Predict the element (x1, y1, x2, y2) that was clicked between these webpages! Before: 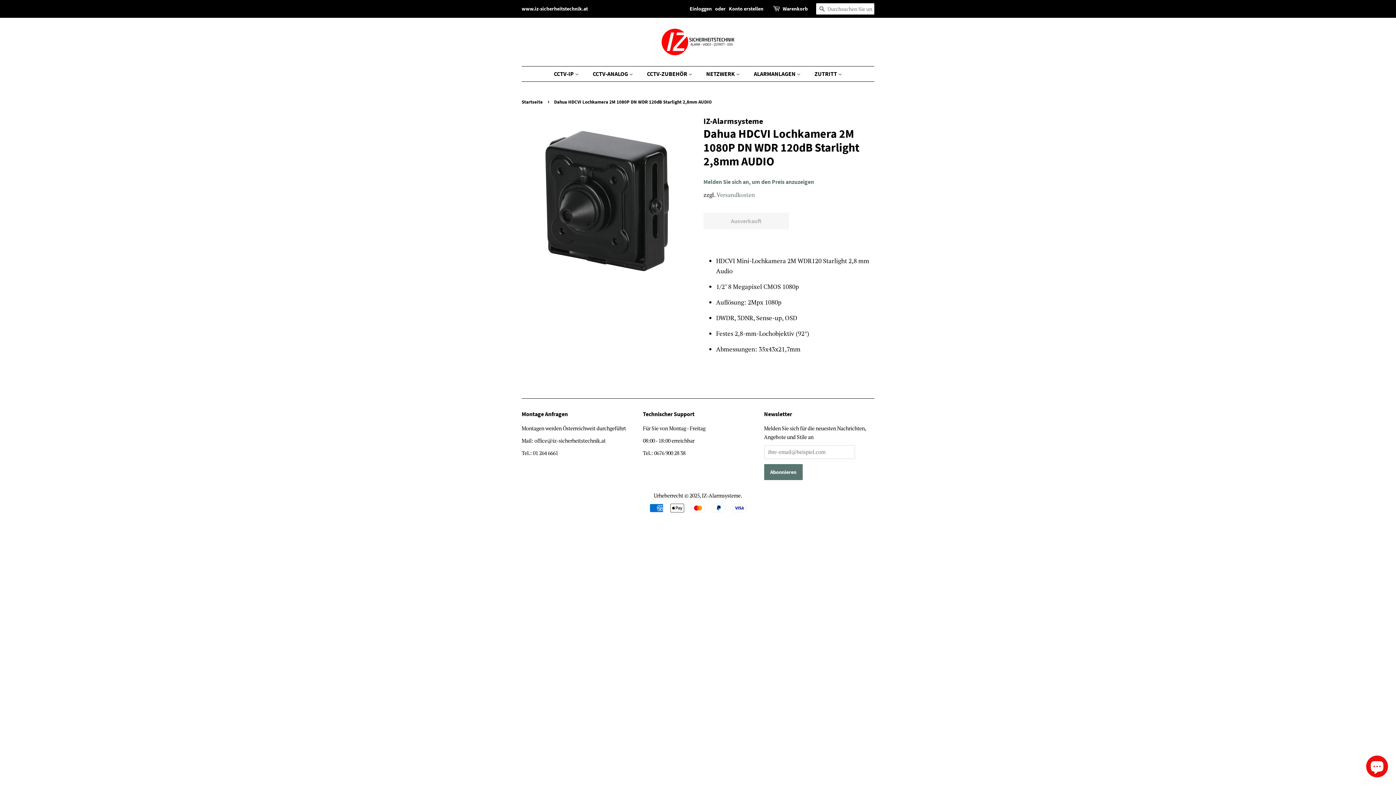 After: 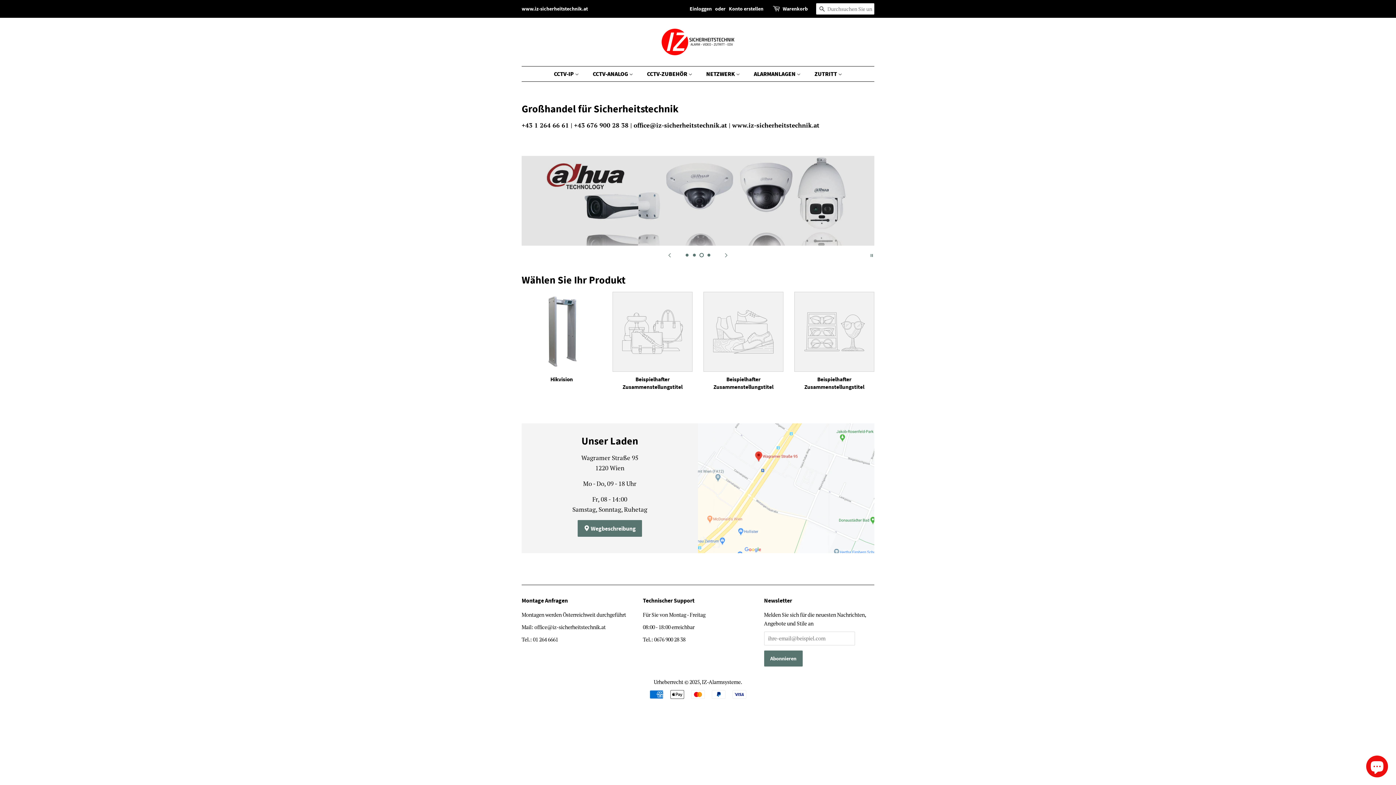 Action: label: IZ-Alarmsysteme bbox: (702, 492, 740, 499)